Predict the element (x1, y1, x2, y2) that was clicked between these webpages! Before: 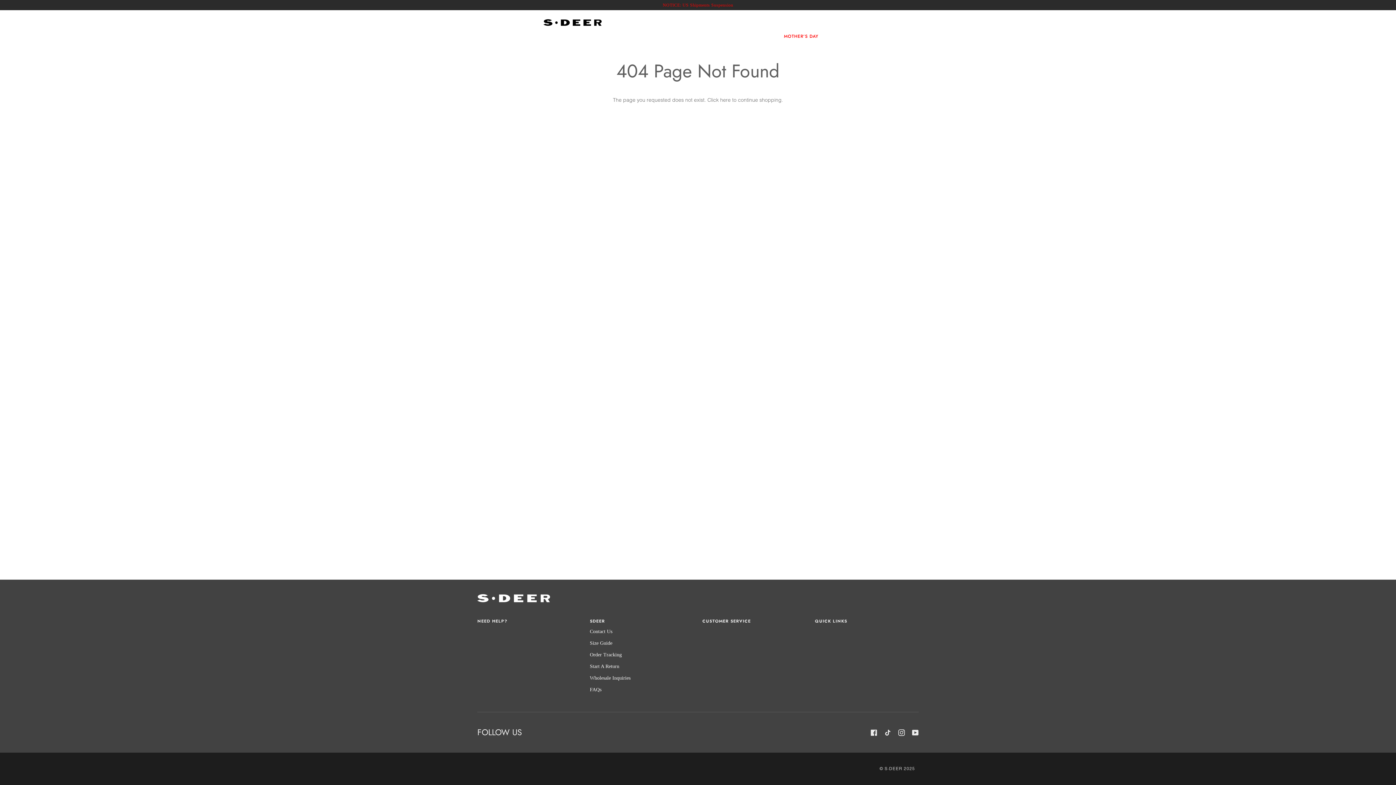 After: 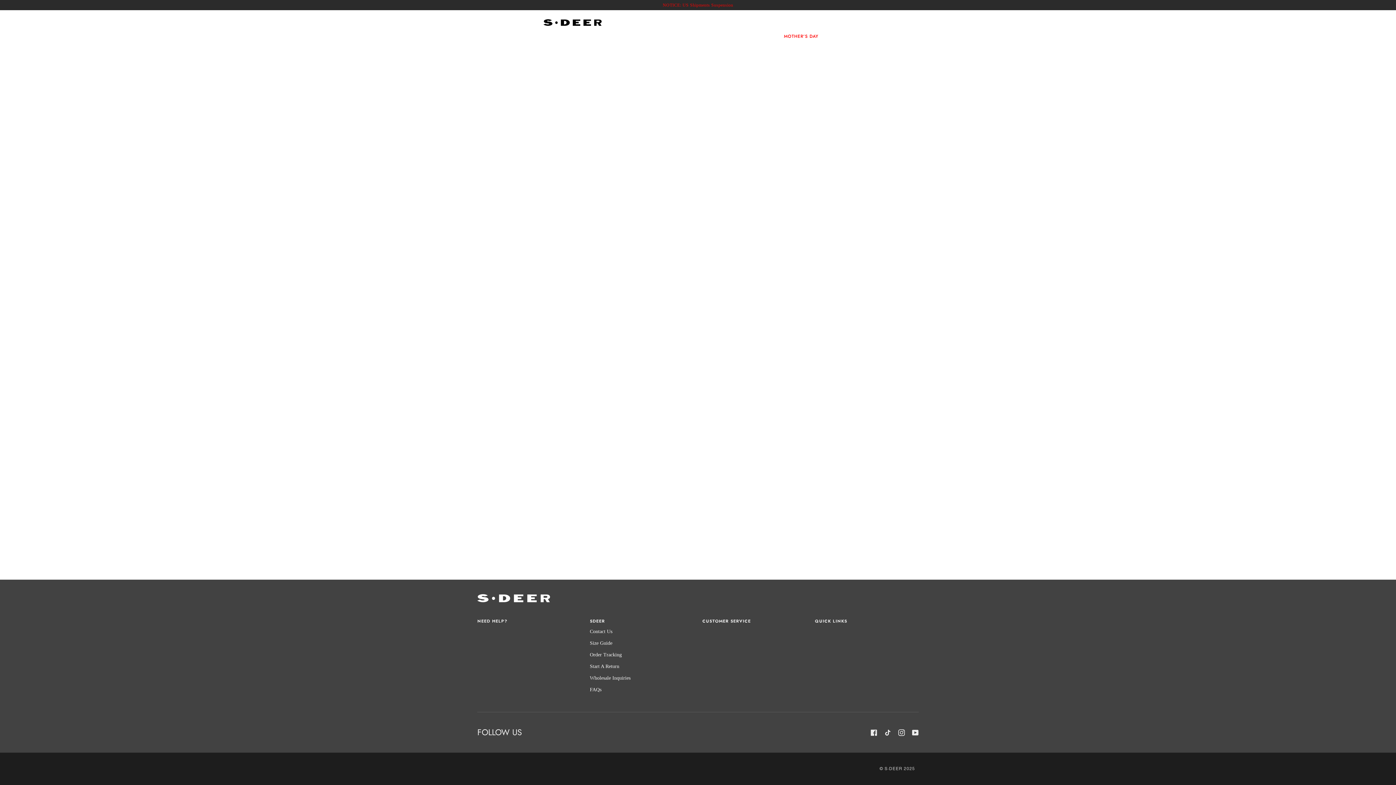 Action: bbox: (671, 31, 710, 41) label: CLOTHING